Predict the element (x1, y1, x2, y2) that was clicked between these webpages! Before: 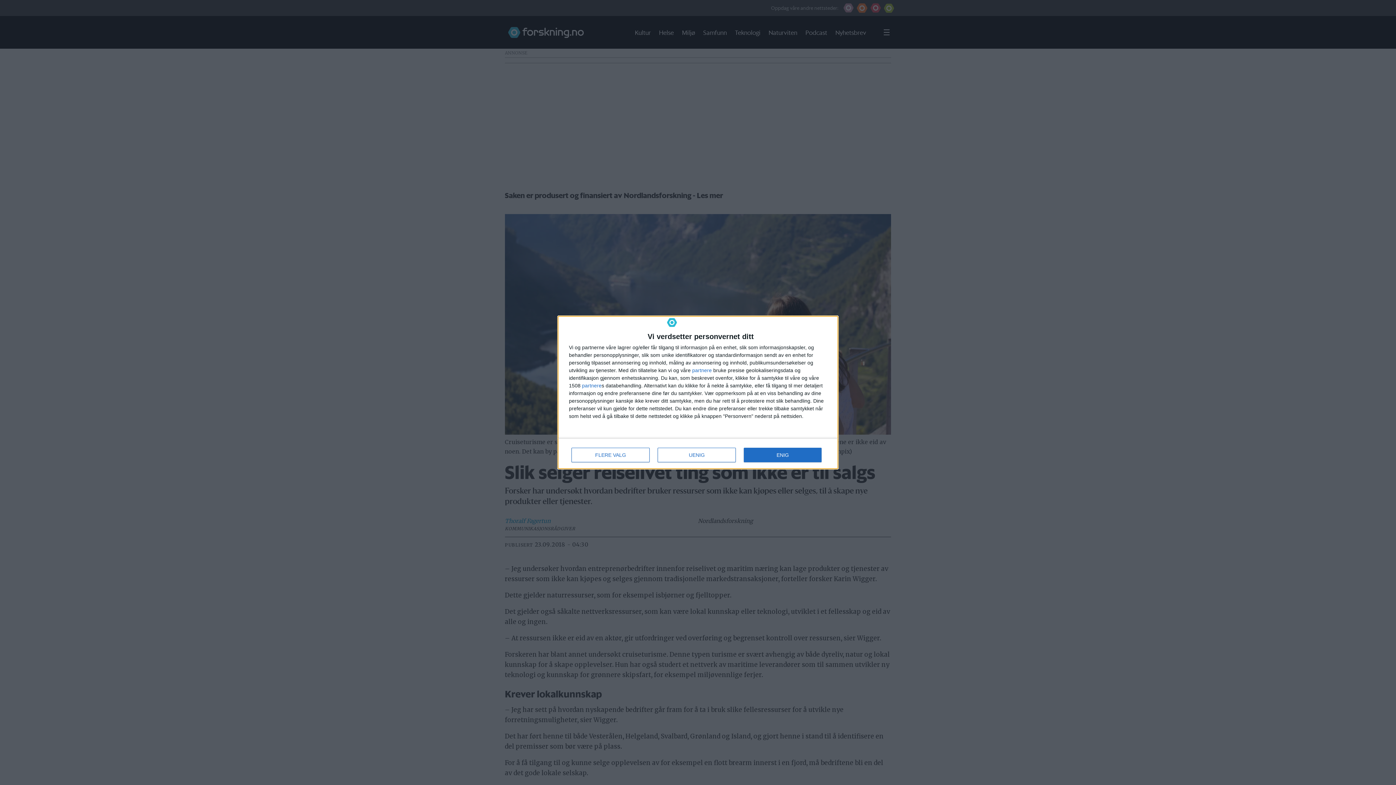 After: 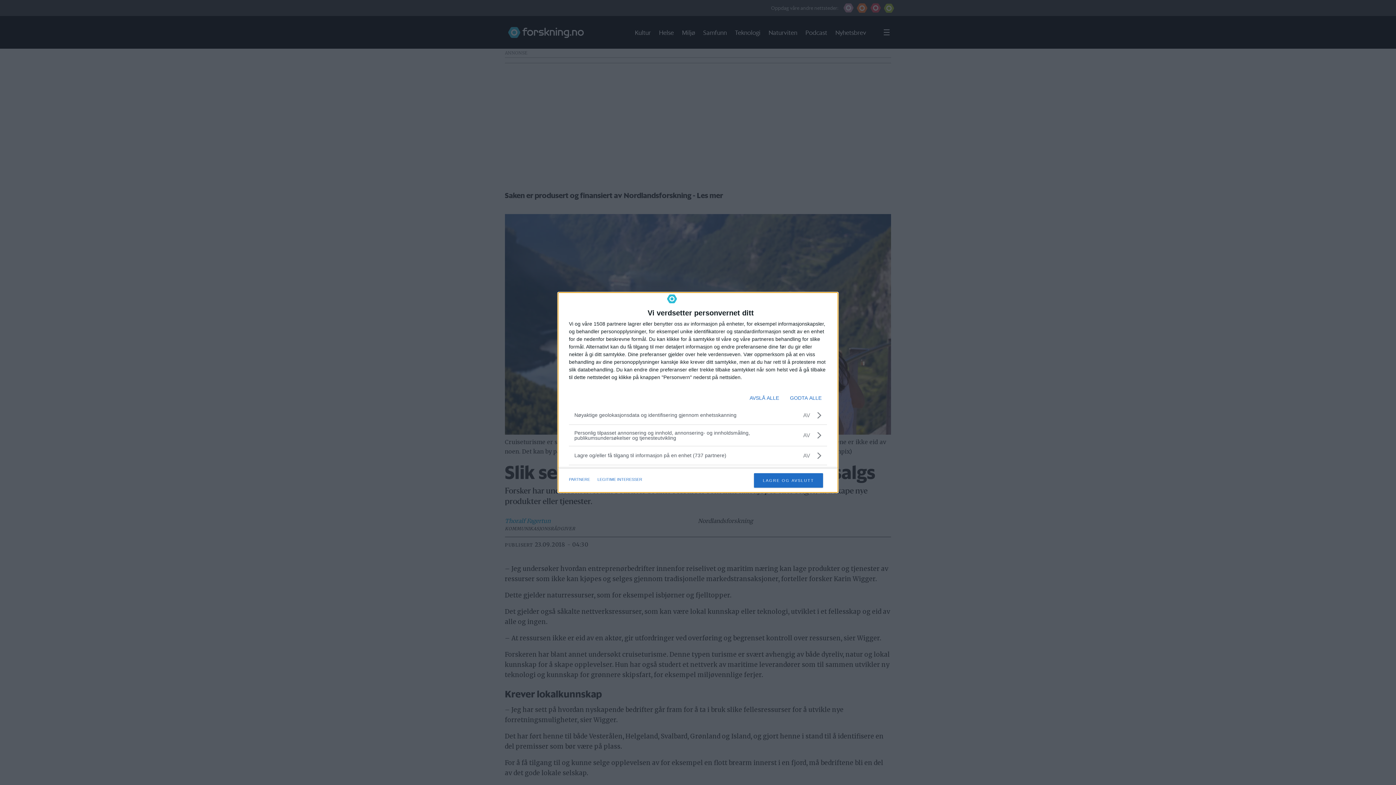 Action: label: FLERE VALG bbox: (571, 448, 649, 462)